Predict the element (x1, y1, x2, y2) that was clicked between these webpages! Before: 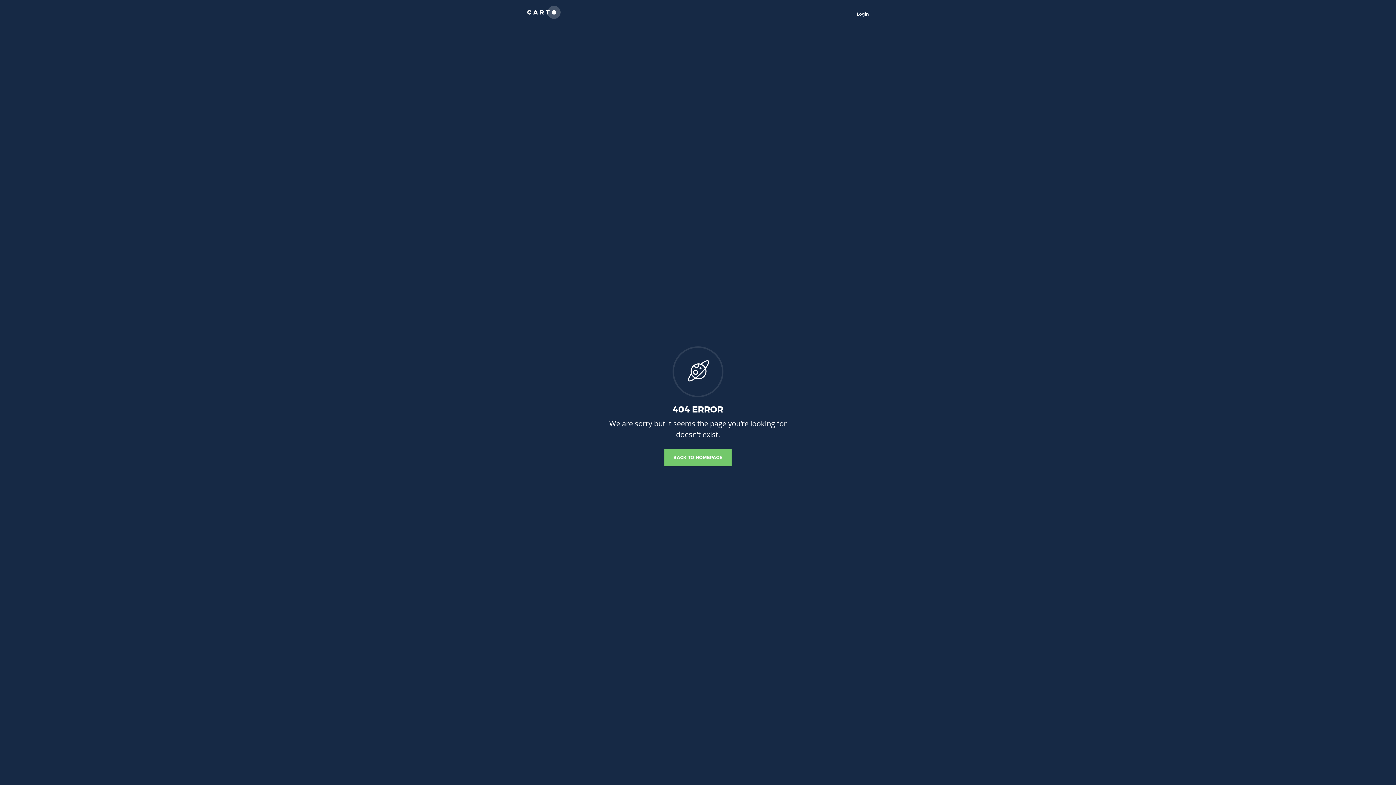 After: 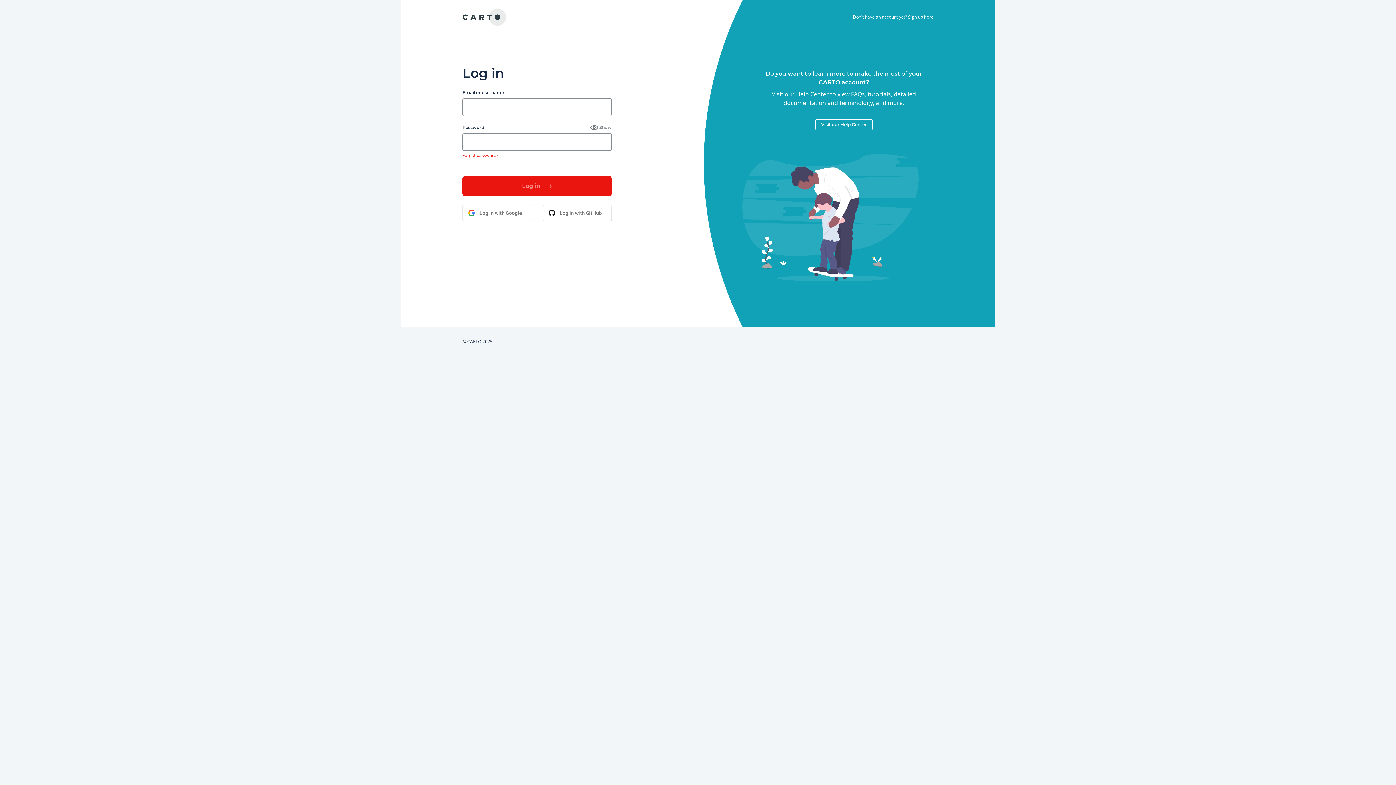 Action: label: Login bbox: (857, 11, 869, 16)